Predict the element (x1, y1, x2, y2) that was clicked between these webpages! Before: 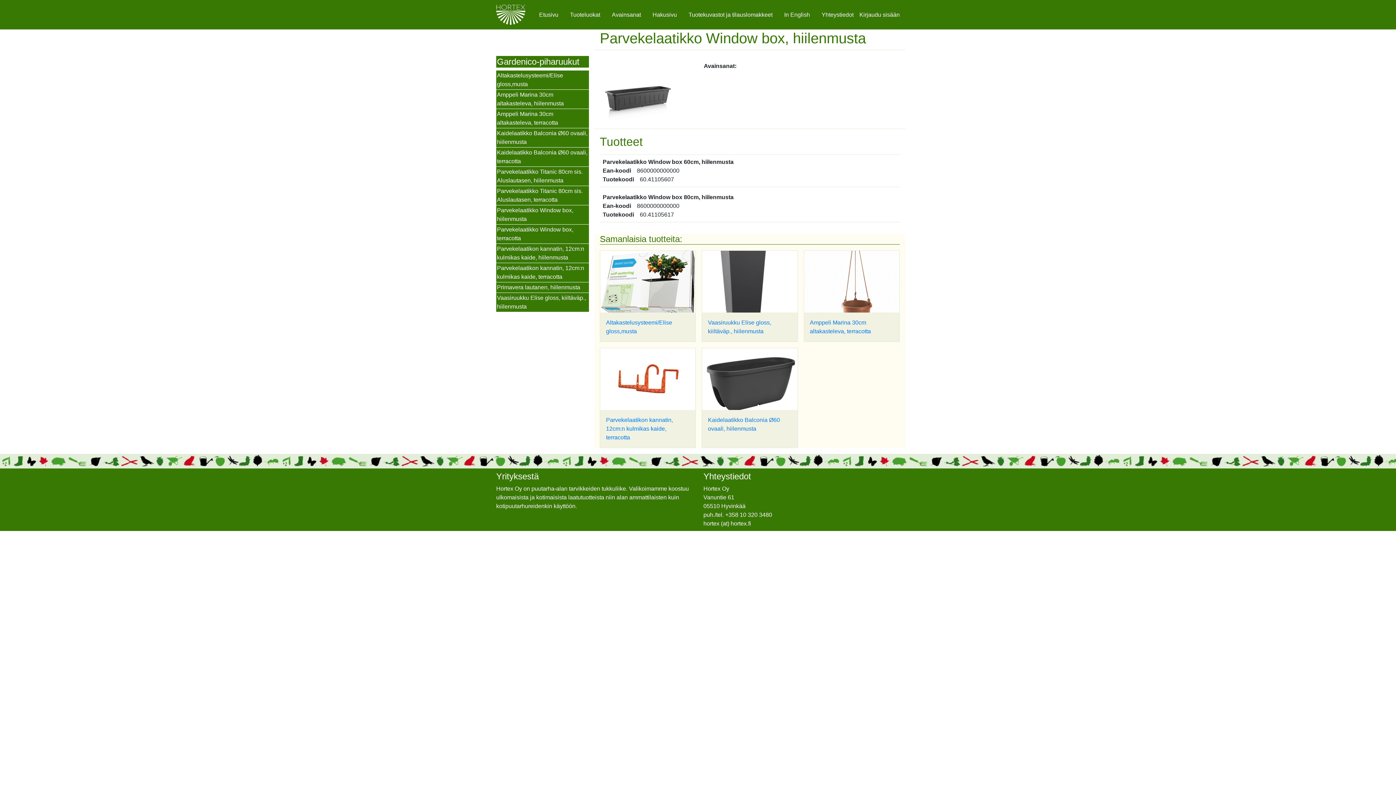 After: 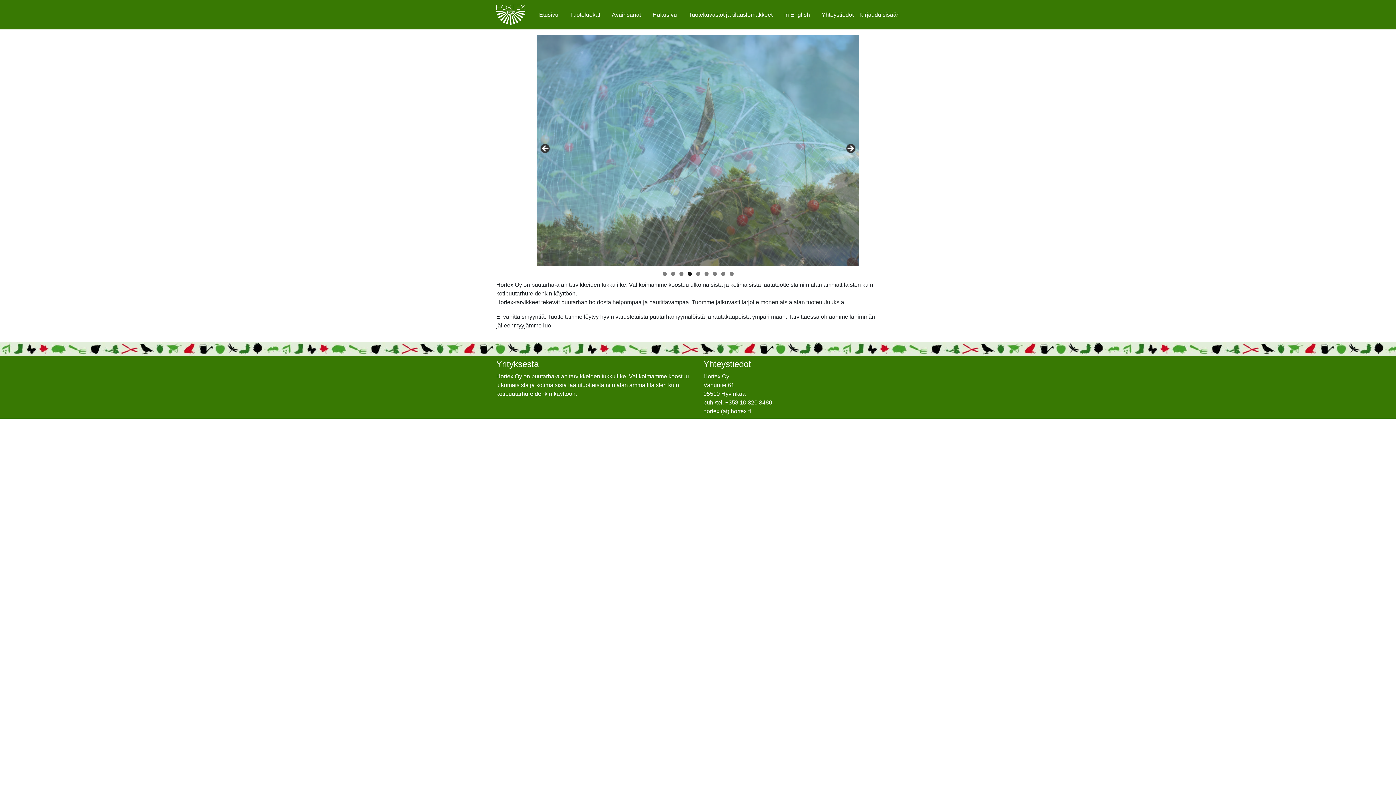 Action: label: Etusivu bbox: (533, 7, 564, 22)